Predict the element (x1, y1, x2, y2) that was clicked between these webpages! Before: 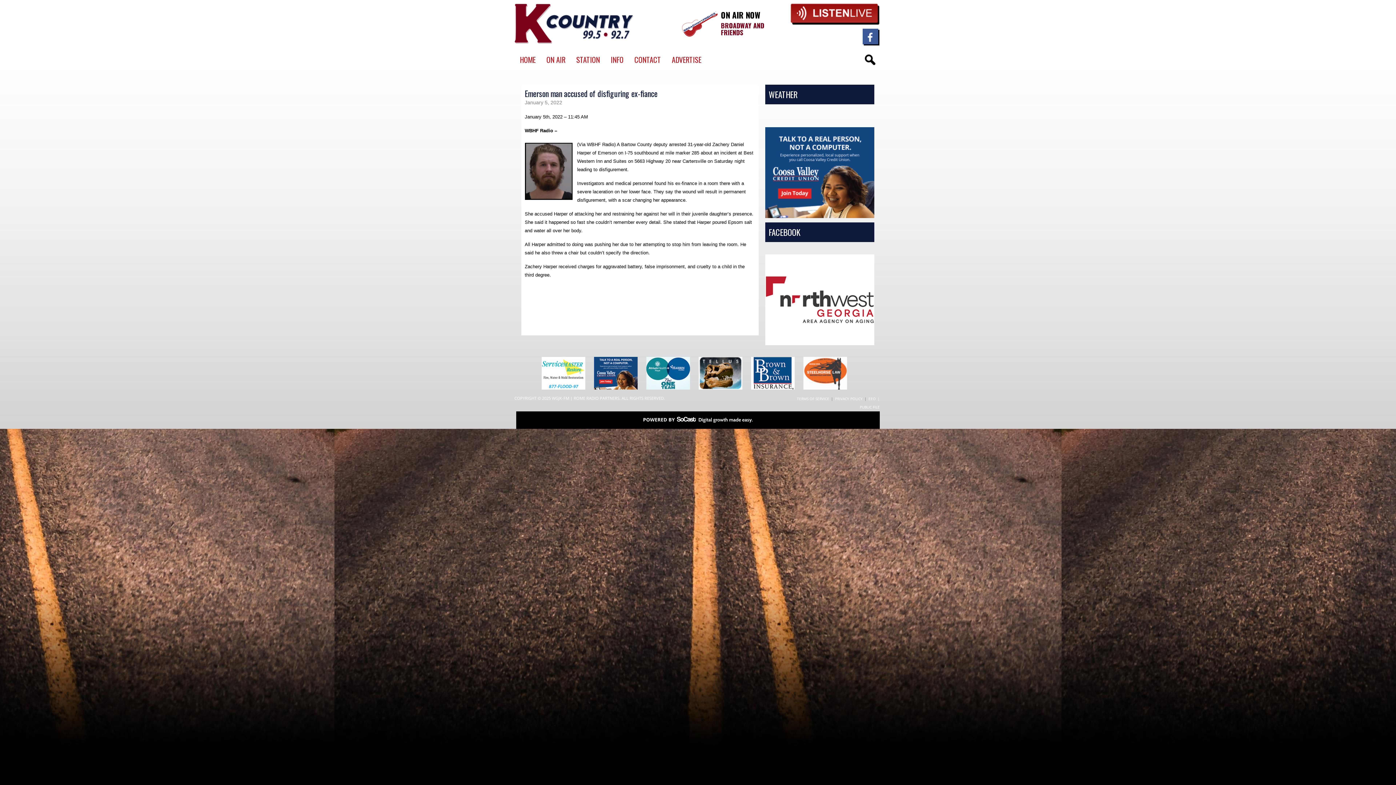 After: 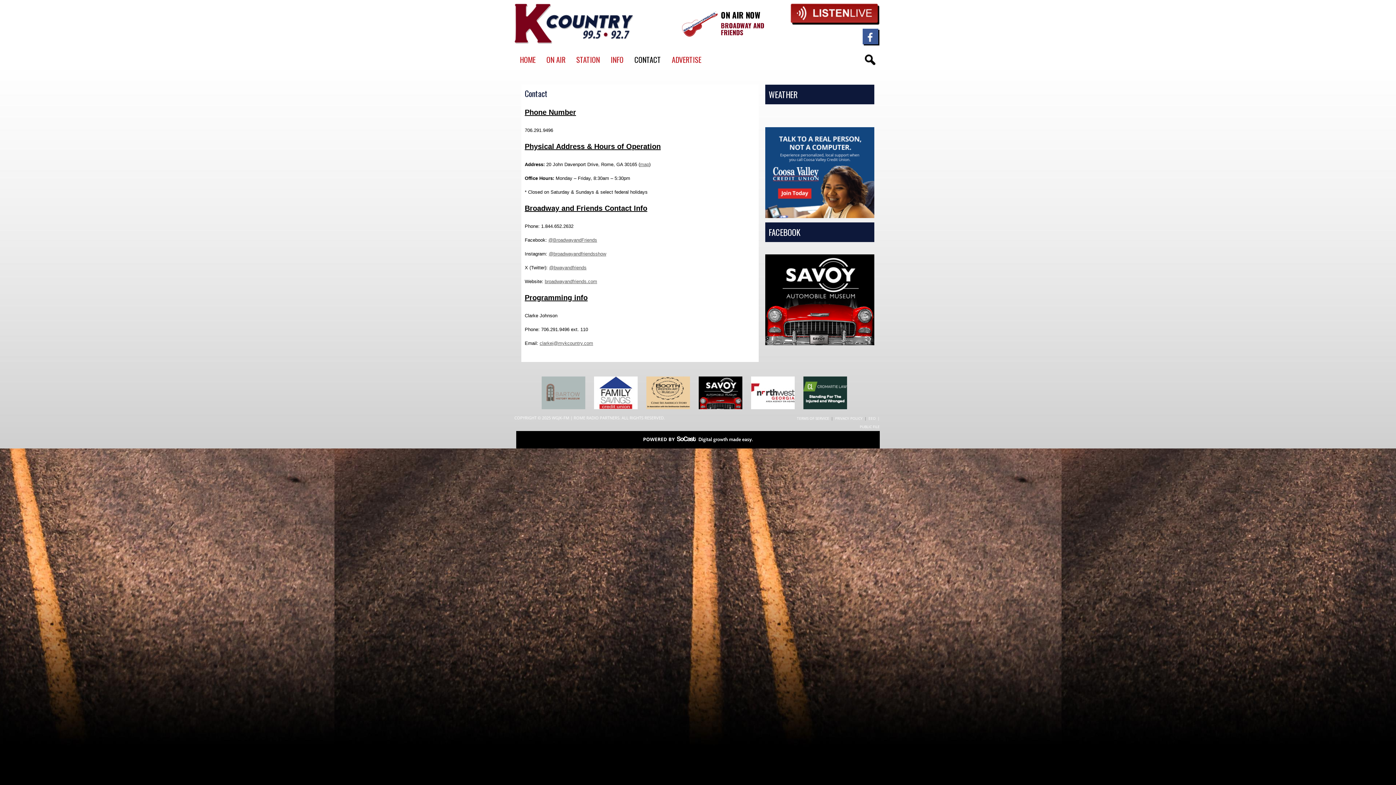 Action: label: CONTACT bbox: (629, 49, 666, 70)